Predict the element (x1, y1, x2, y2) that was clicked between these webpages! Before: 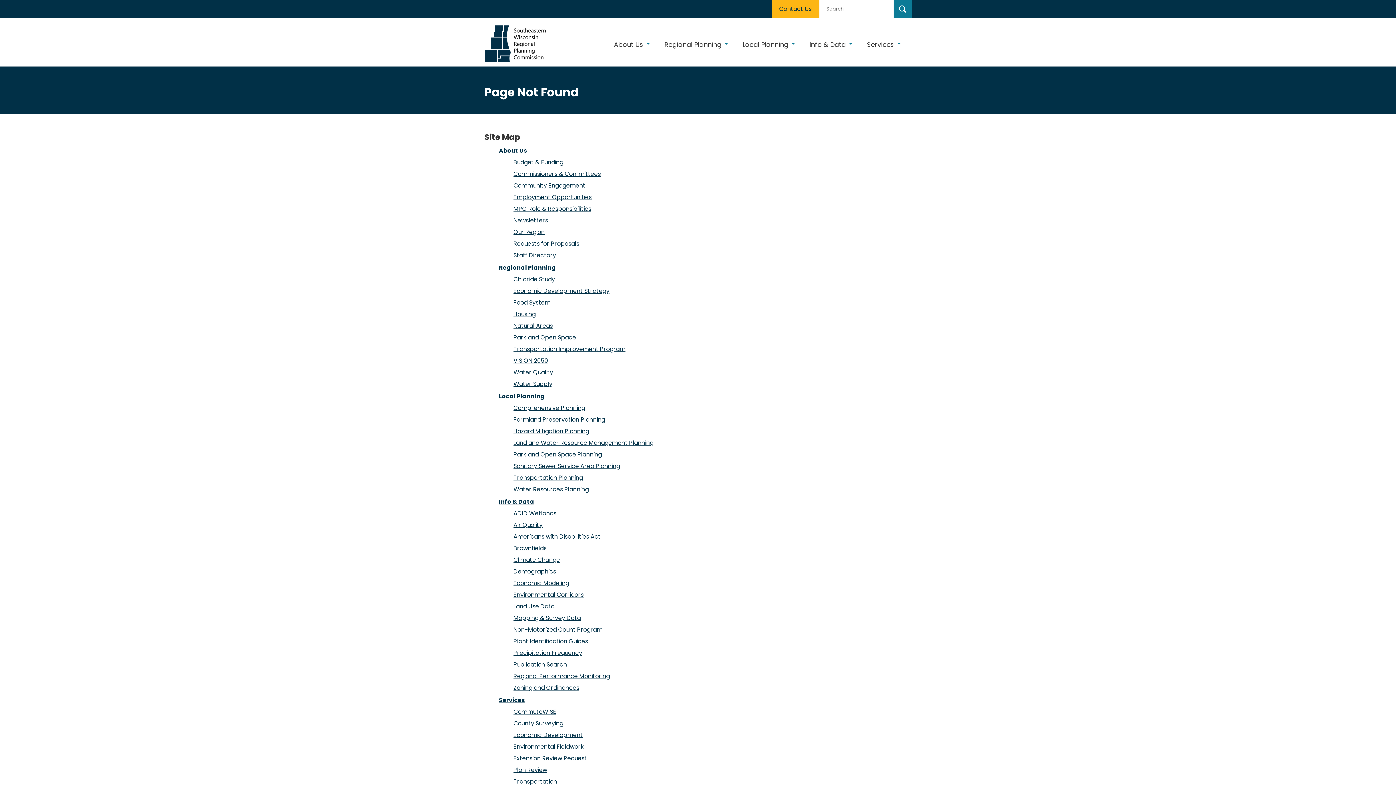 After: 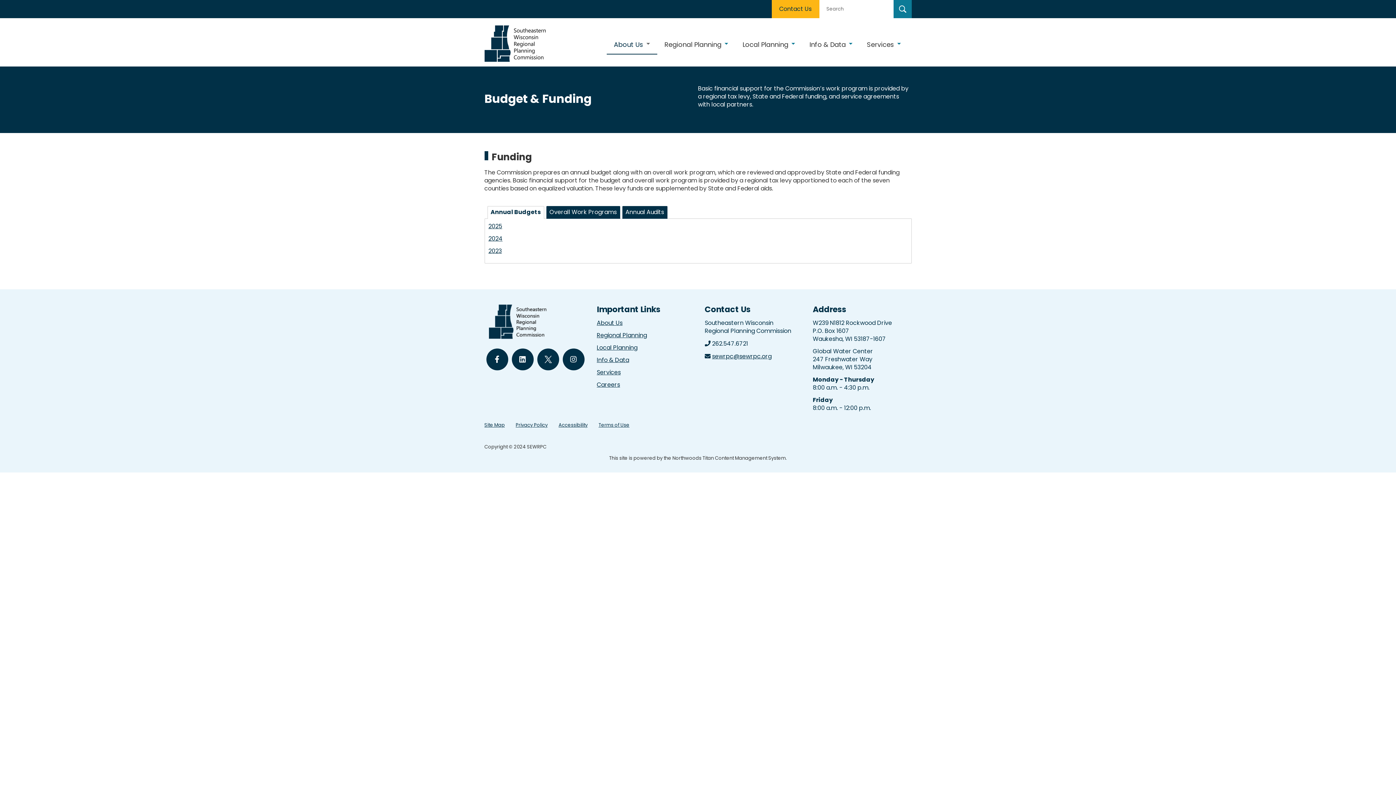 Action: label: Budget & Funding bbox: (513, 158, 563, 166)